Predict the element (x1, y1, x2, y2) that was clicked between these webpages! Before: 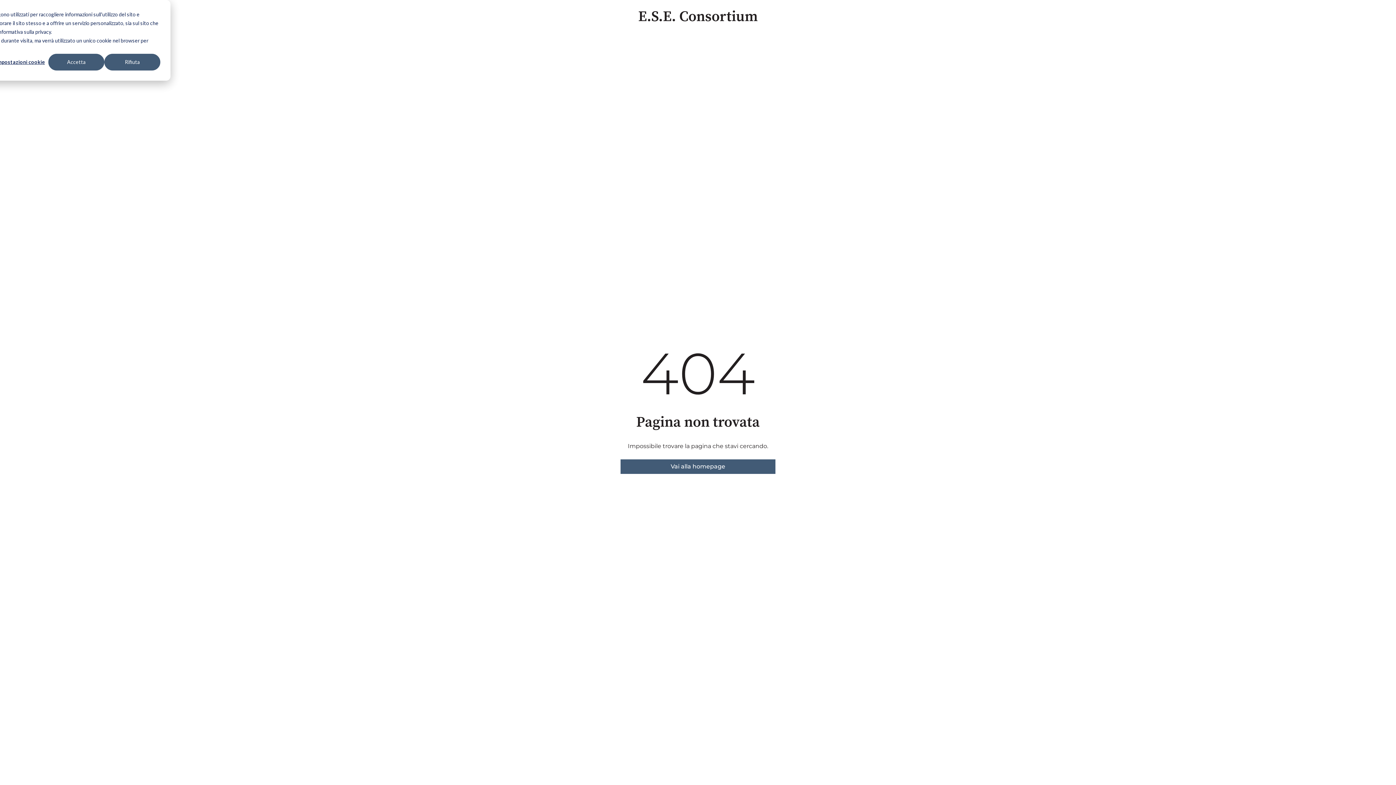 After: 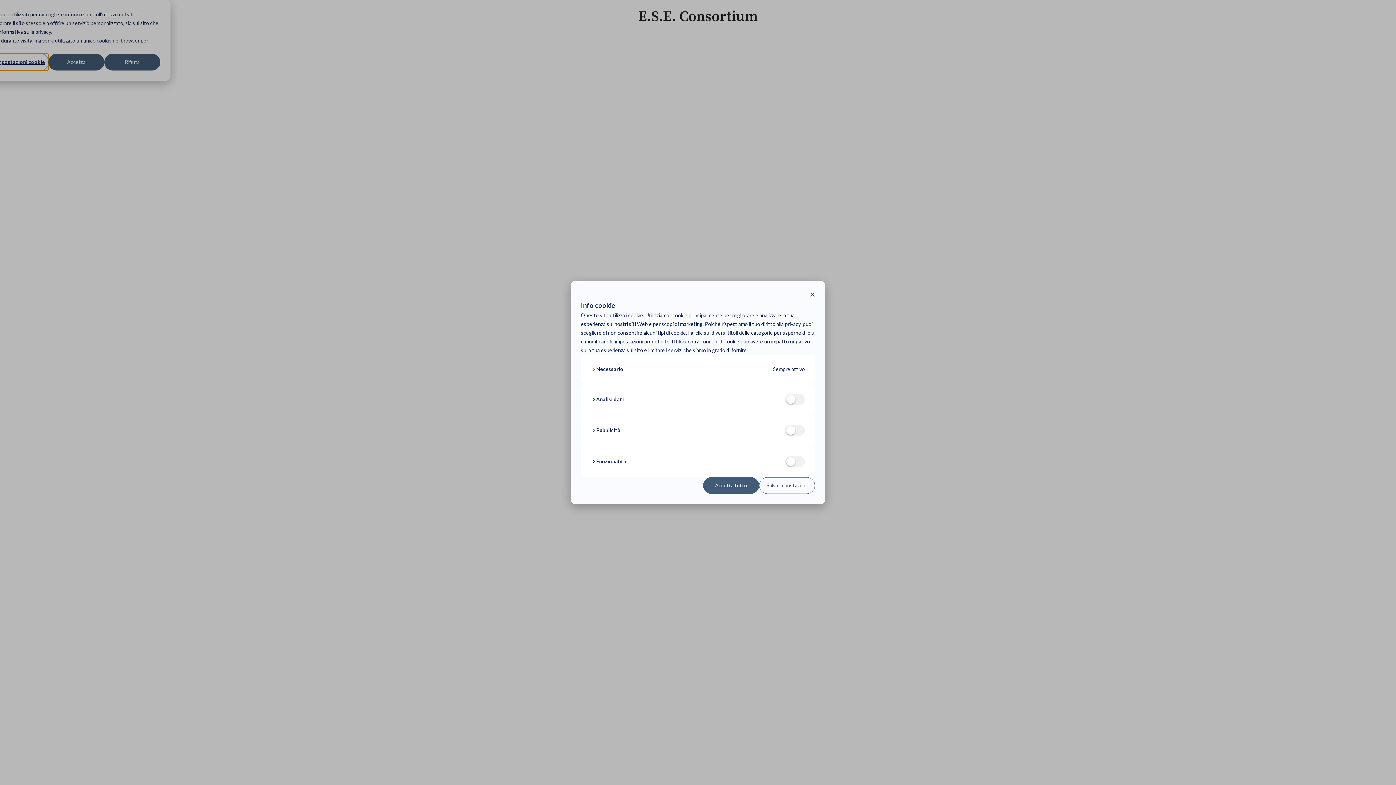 Action: label: Impostazioni cookie bbox: (-7, 53, 48, 70)